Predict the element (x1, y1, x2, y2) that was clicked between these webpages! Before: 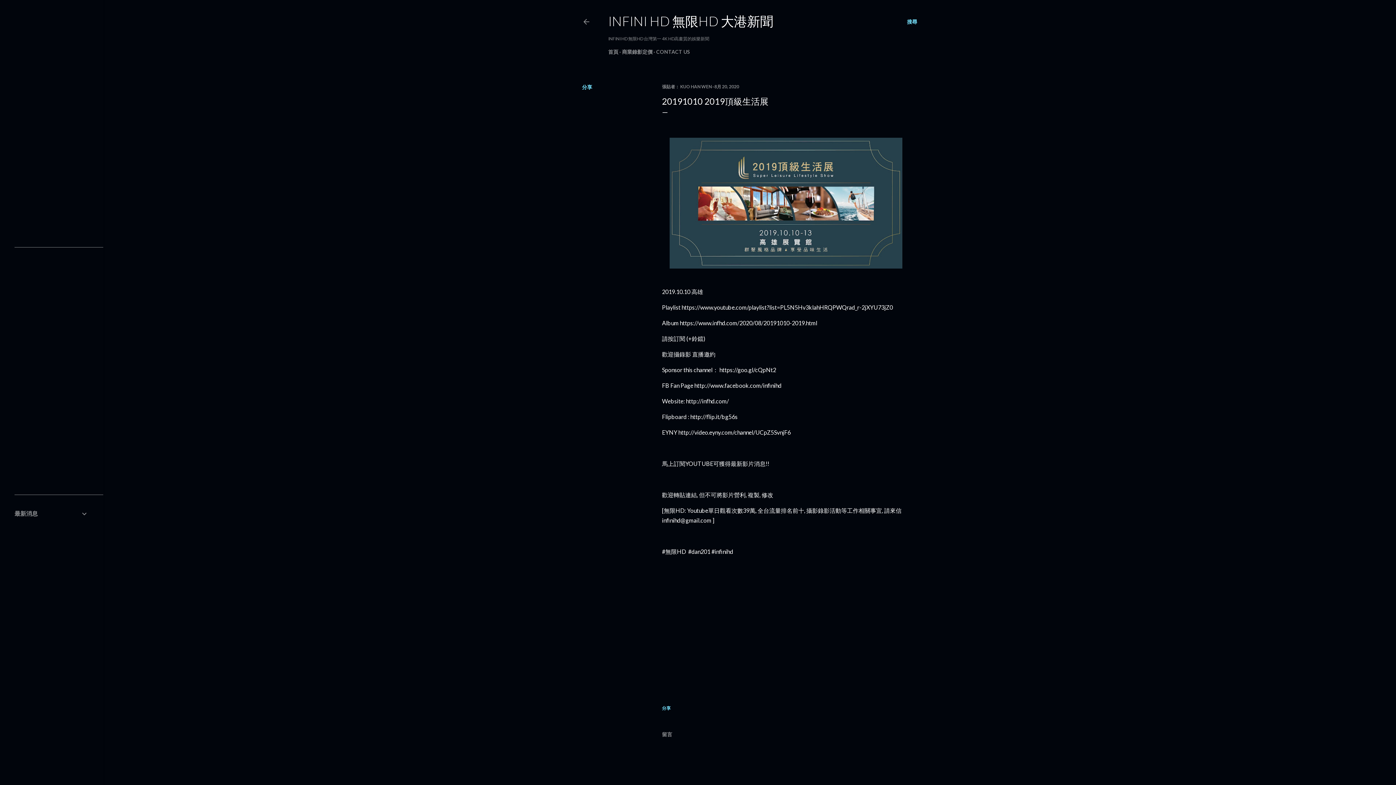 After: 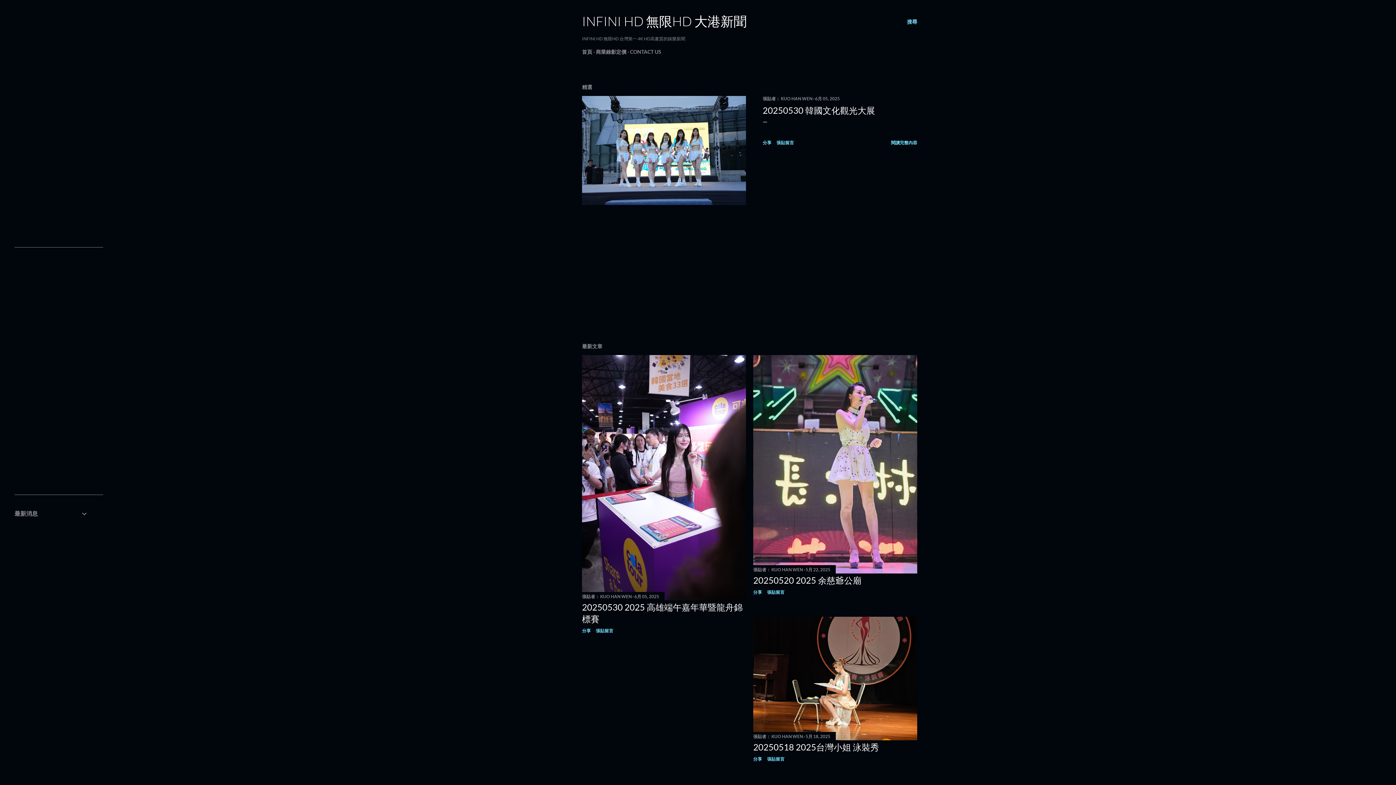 Action: bbox: (608, 13, 773, 29) label: INFINI HD 無限HD 大港新聞